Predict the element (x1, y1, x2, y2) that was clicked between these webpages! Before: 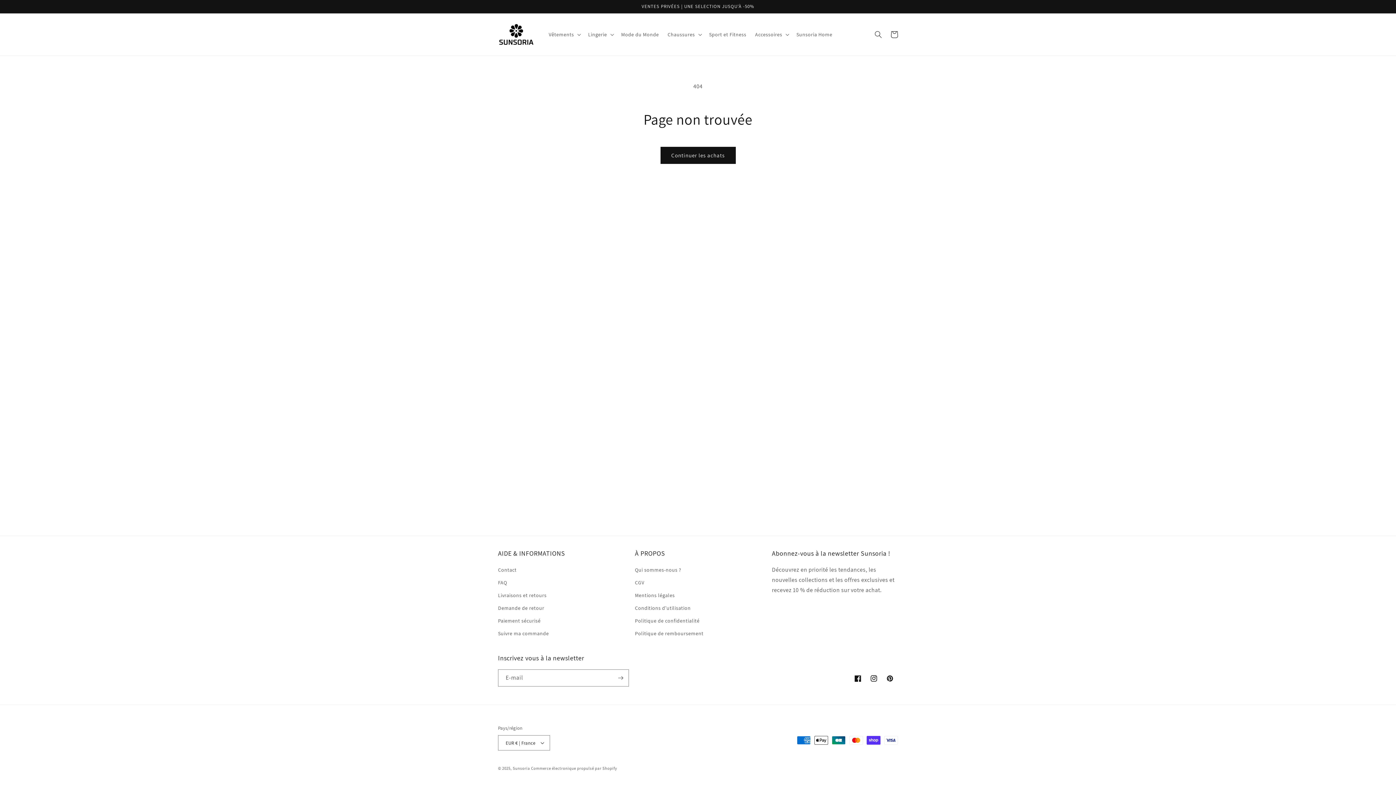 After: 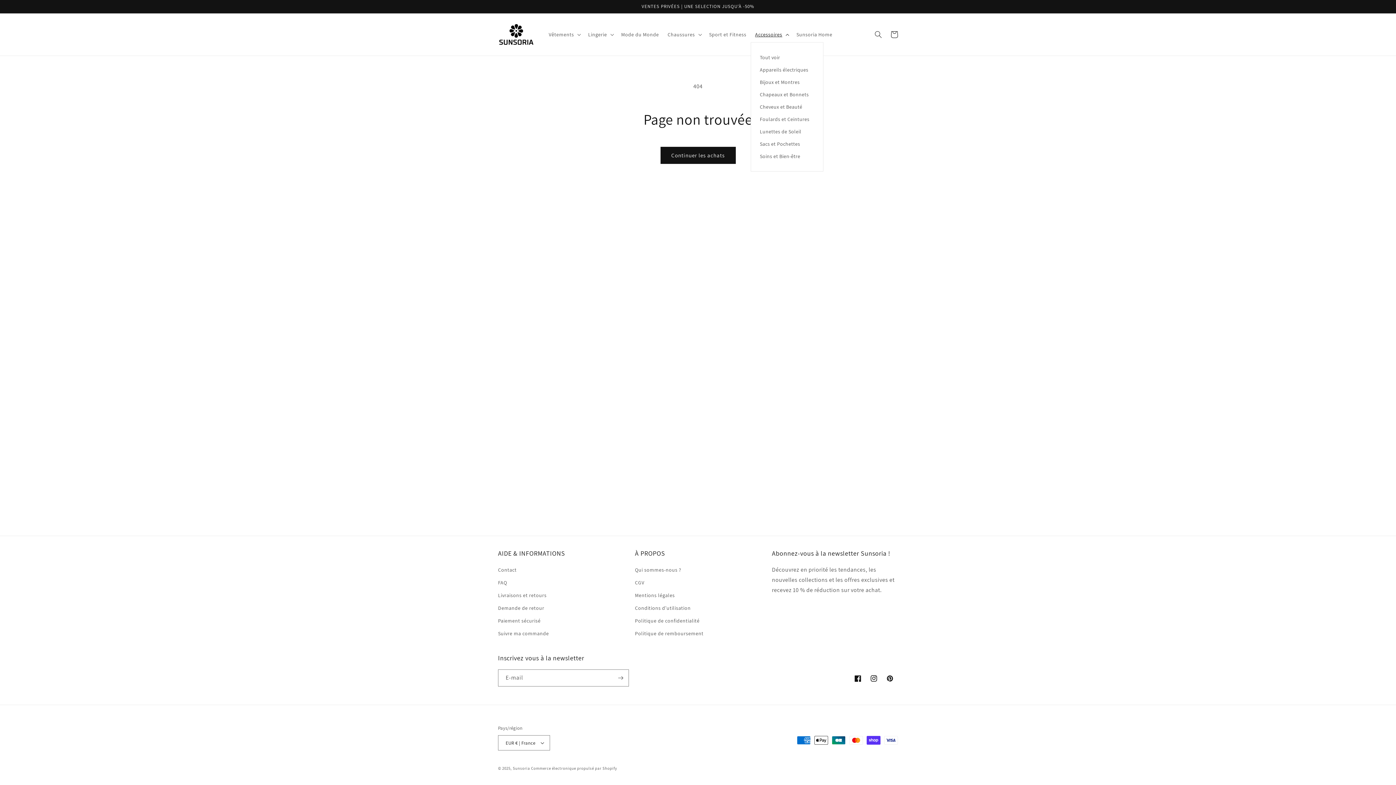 Action: bbox: (750, 26, 792, 42) label: Accessoires